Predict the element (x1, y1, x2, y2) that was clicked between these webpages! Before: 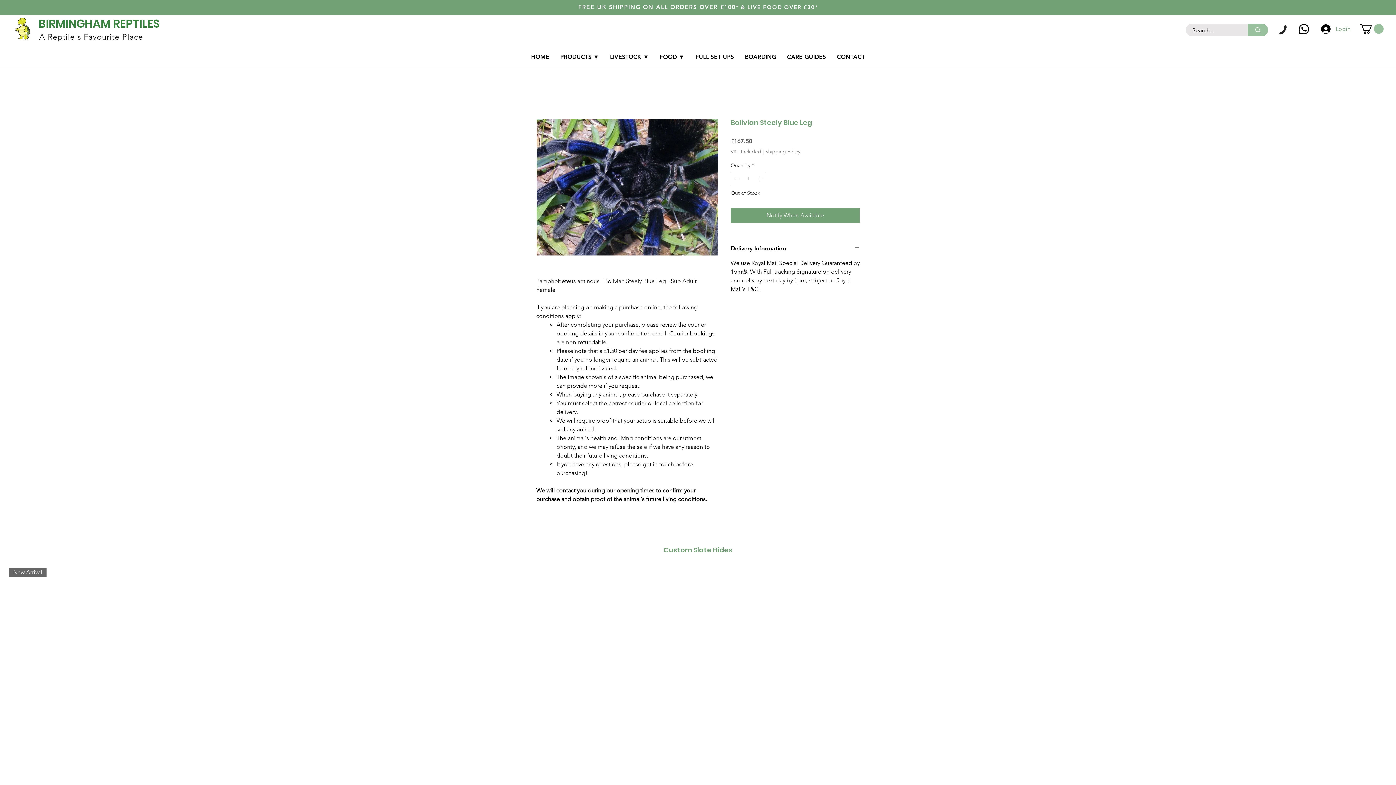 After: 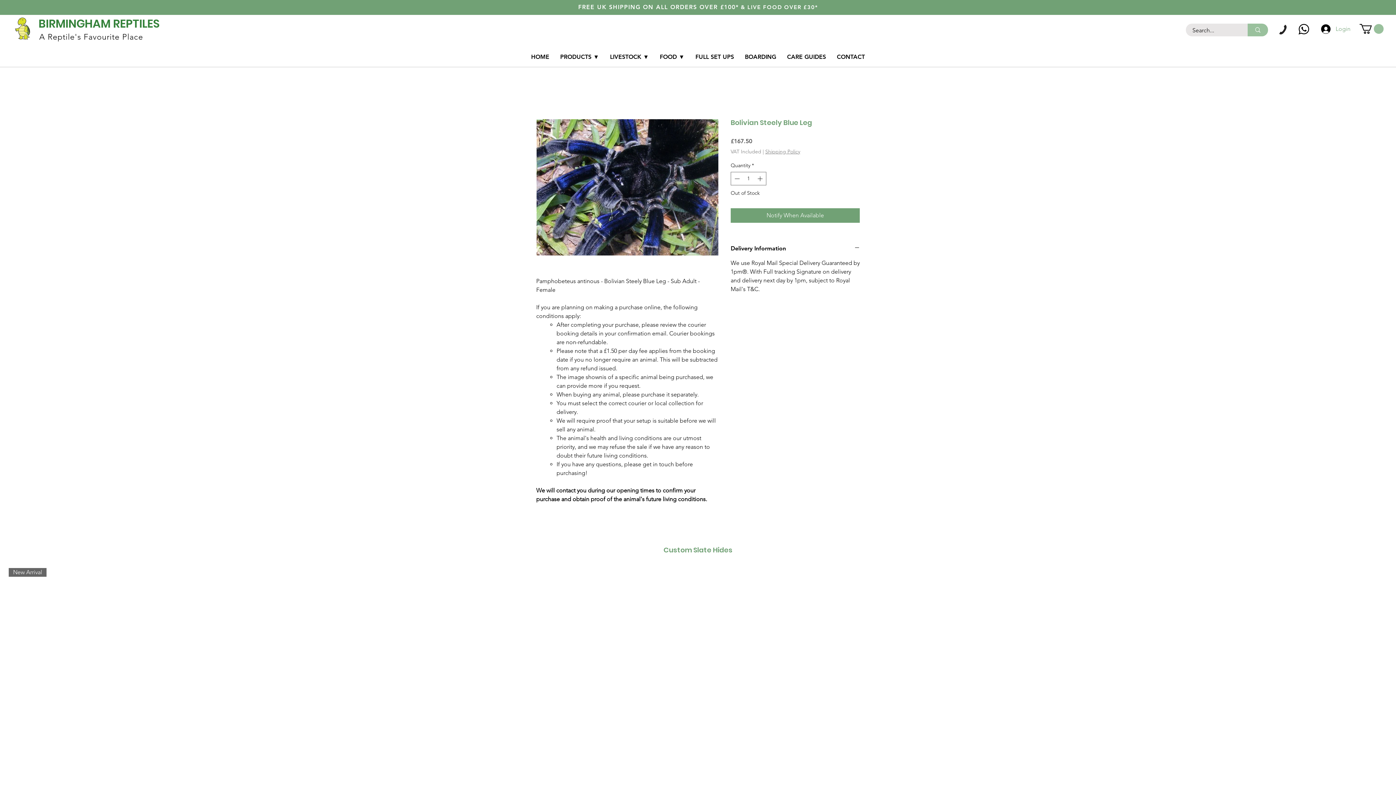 Action: bbox: (1298, 24, 1309, 34)